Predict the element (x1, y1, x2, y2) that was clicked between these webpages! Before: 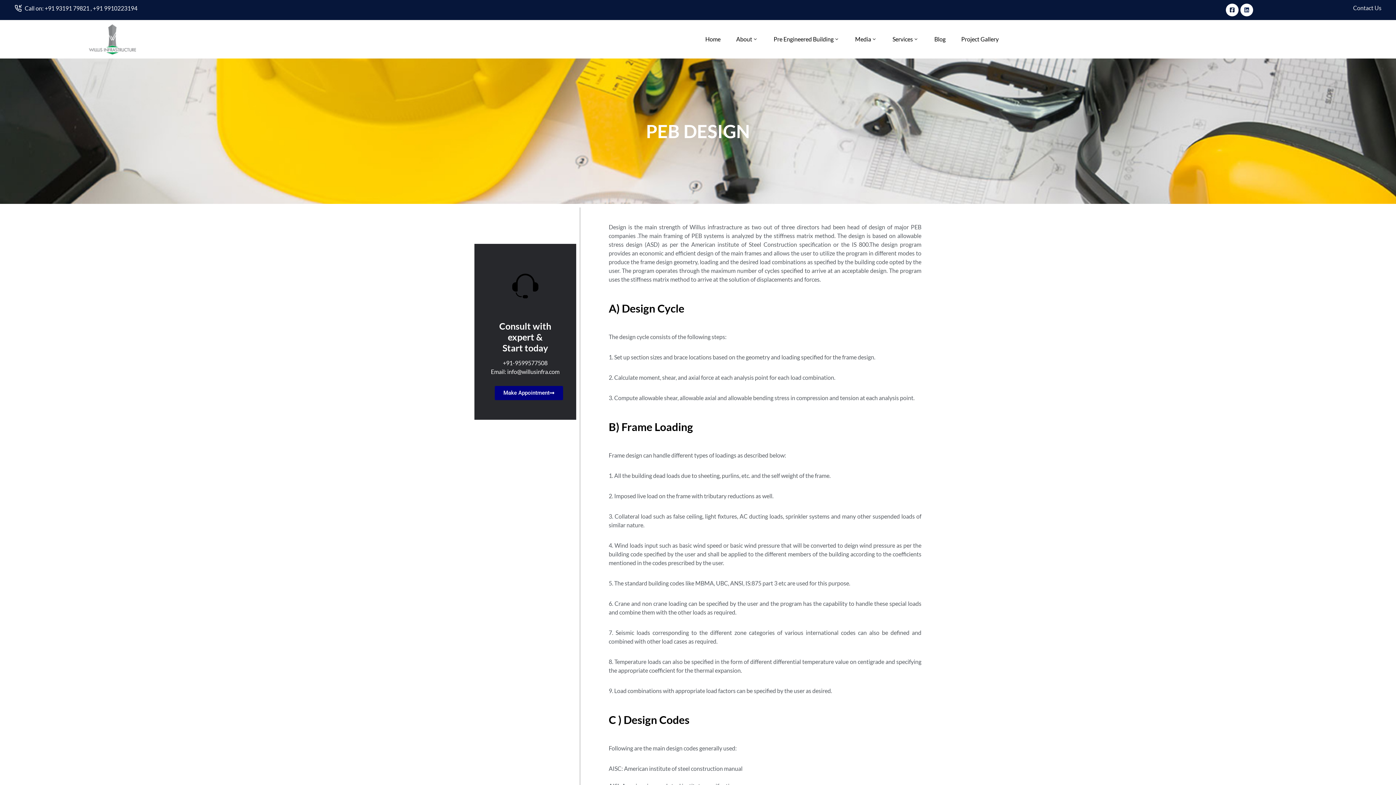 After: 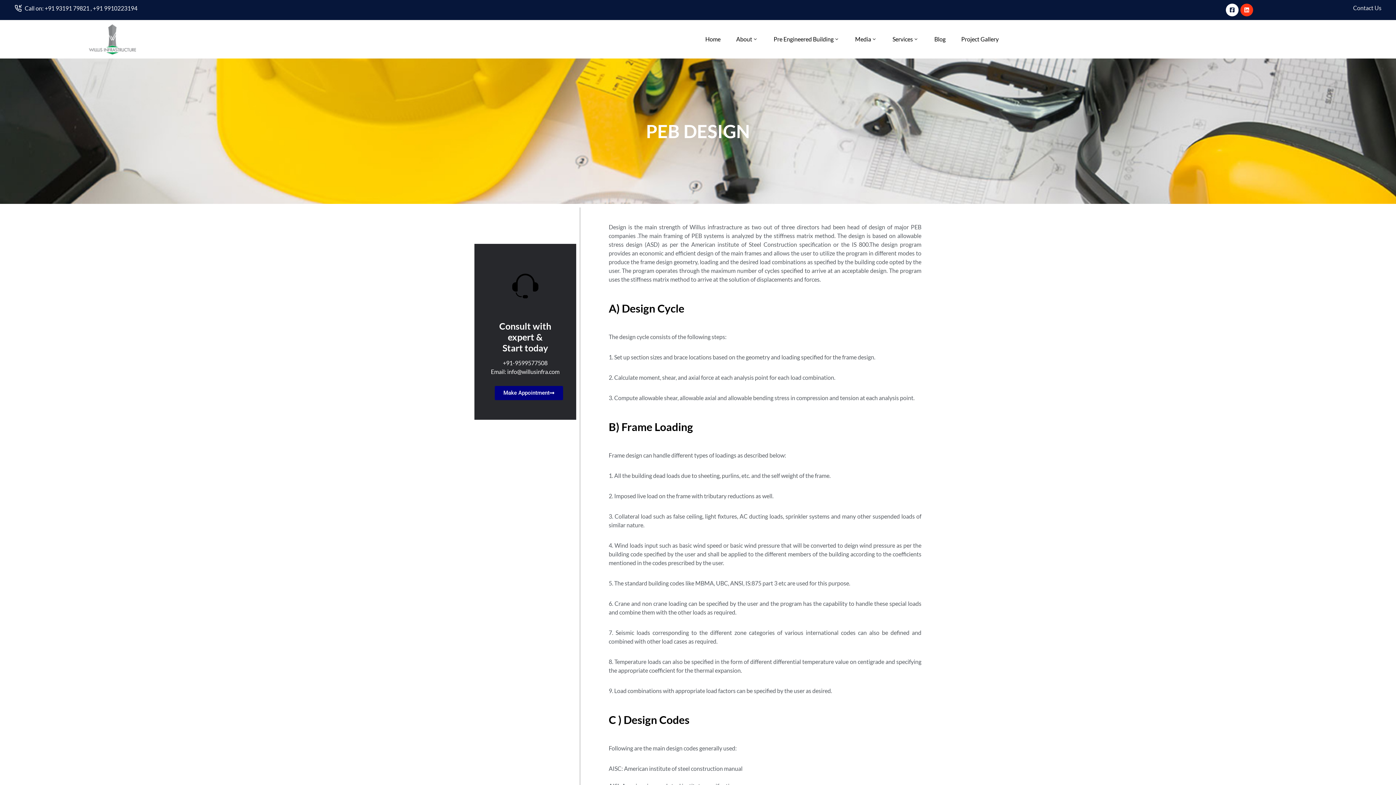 Action: bbox: (1240, 3, 1253, 16) label: Linkedin